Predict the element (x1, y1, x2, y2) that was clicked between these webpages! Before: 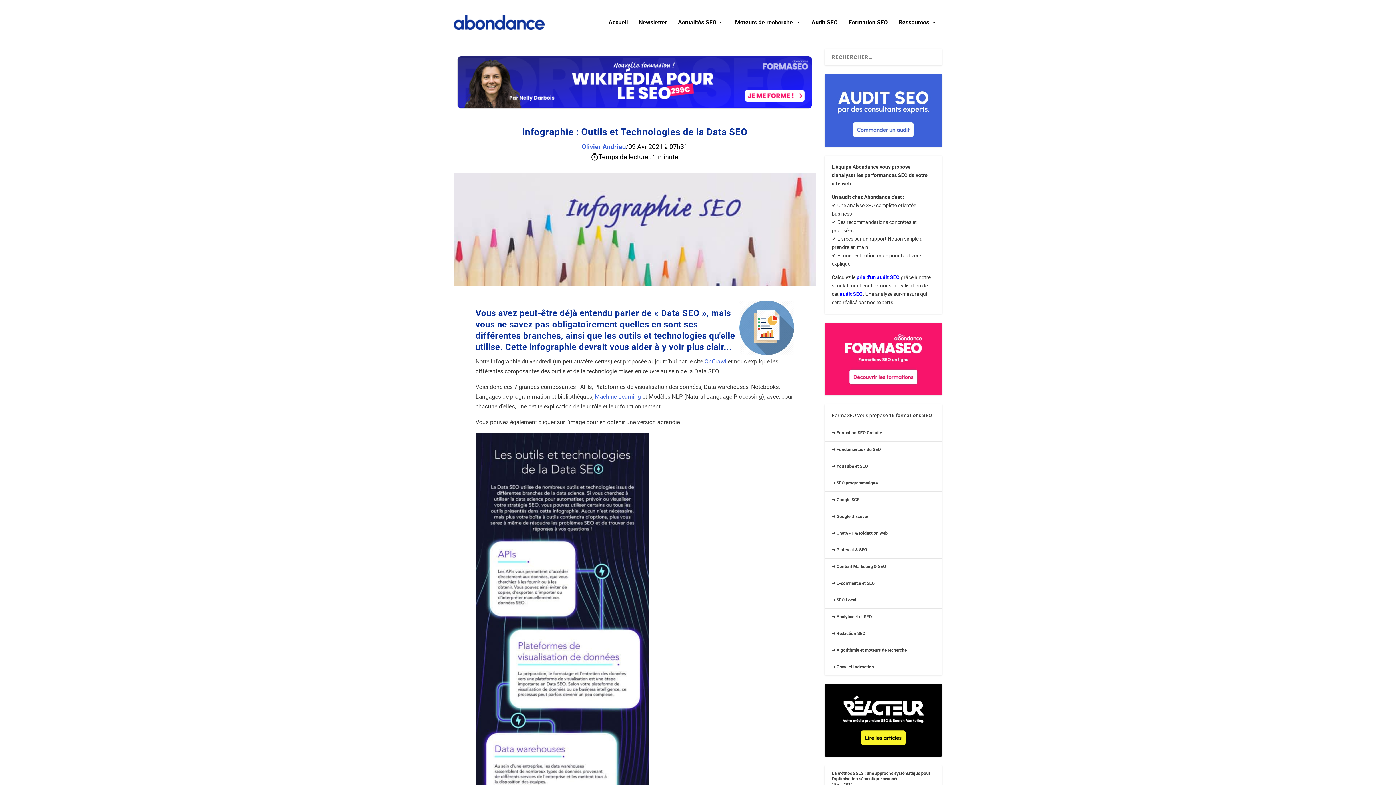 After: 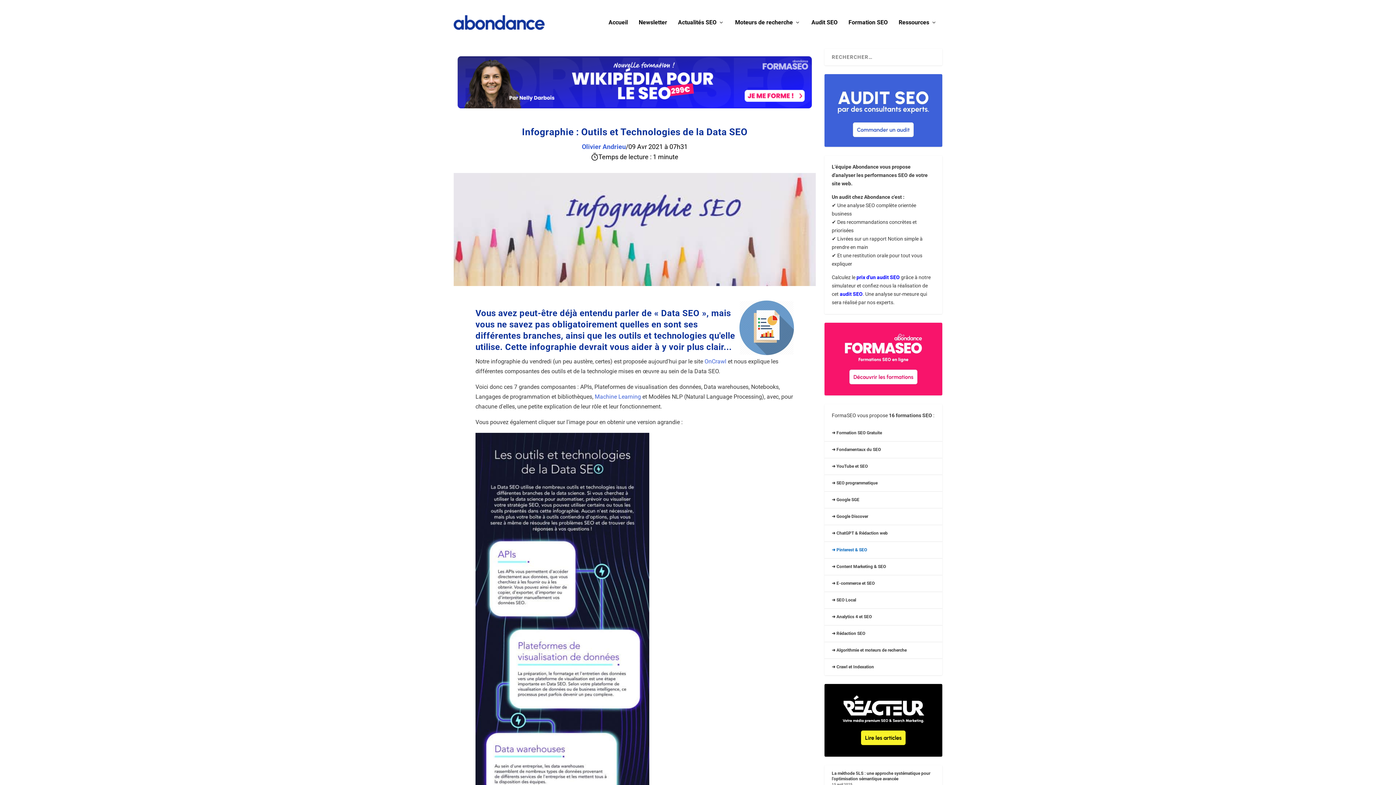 Action: label: ➜ Pinterest & SEO bbox: (832, 547, 867, 552)